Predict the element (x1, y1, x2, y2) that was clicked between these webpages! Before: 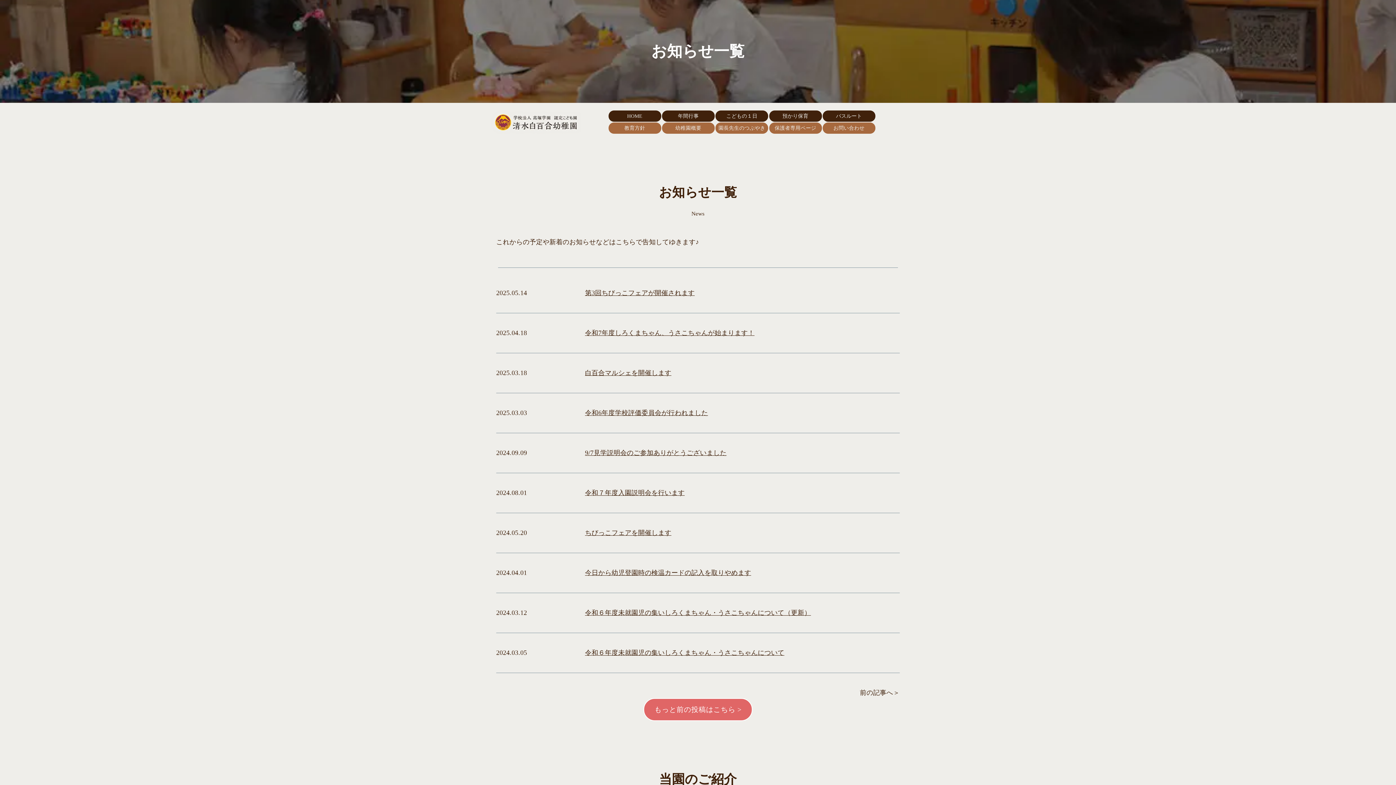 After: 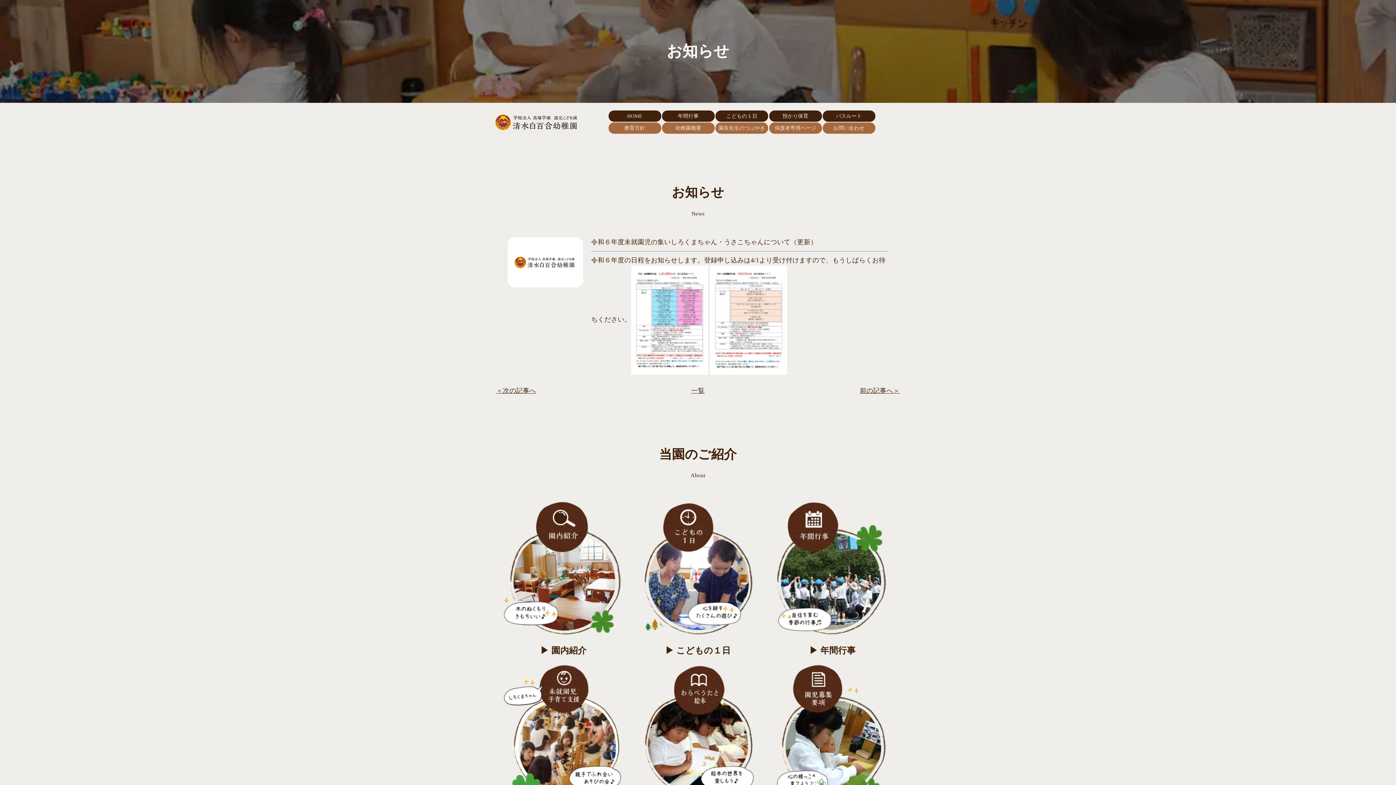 Action: label: 令和６年度未就園児の集いしろくまちゃん・うさこちゃんについて（更新） bbox: (585, 609, 811, 616)